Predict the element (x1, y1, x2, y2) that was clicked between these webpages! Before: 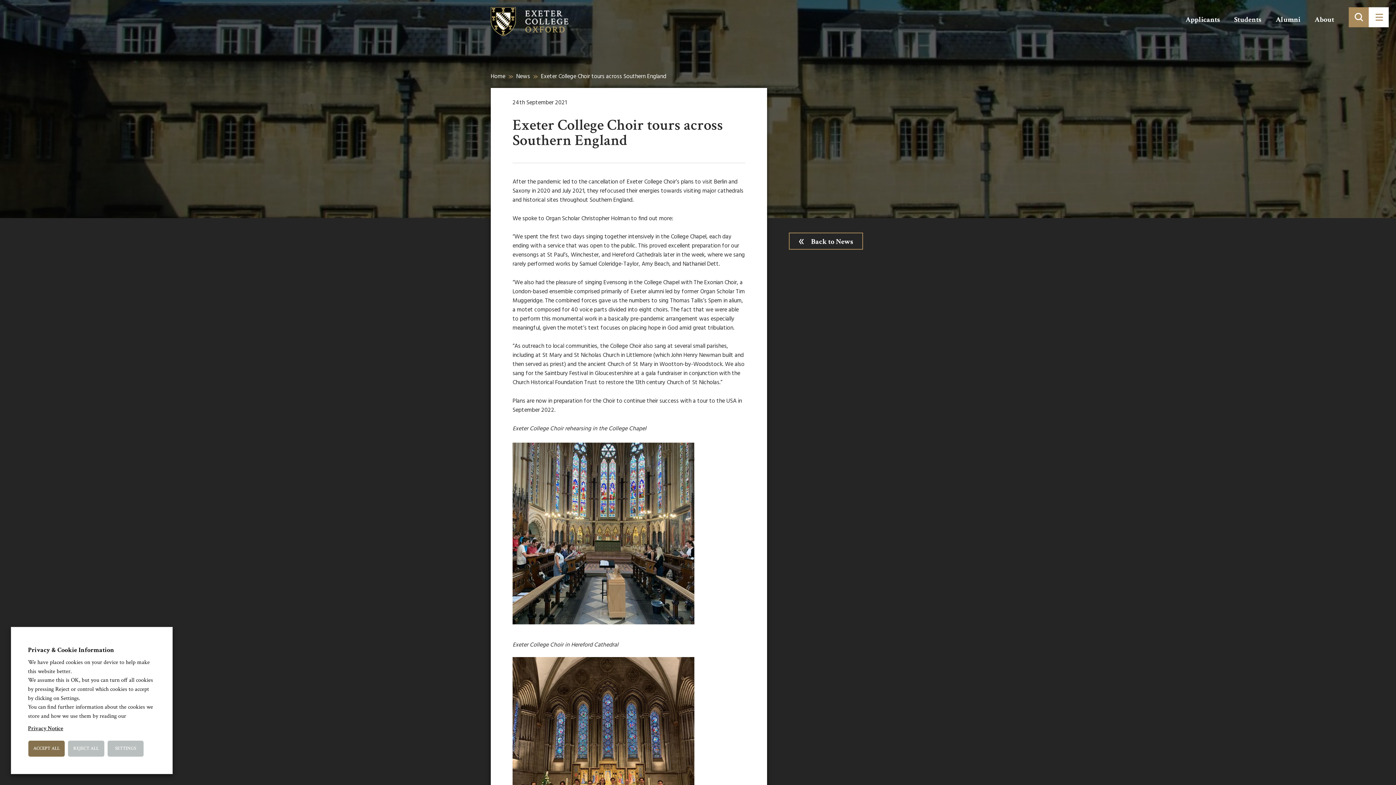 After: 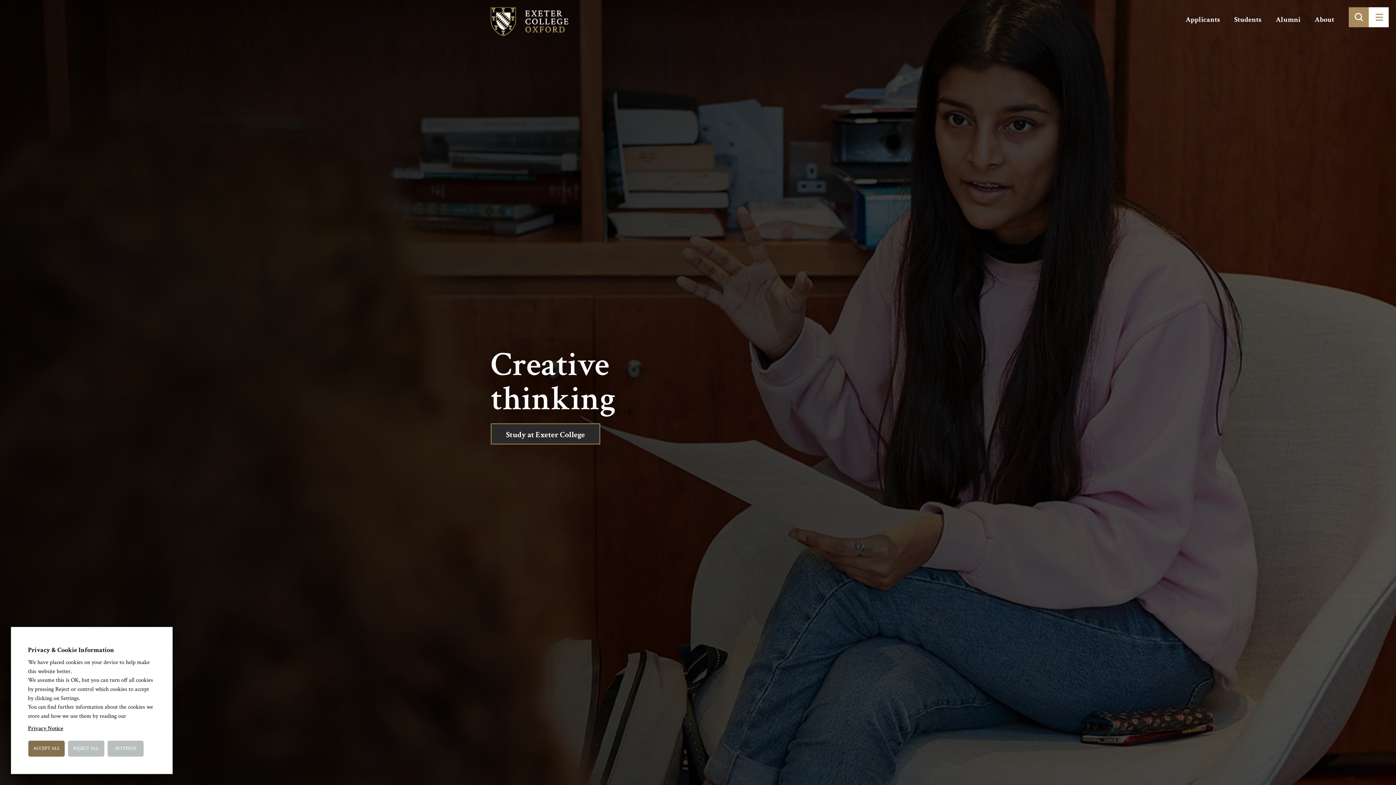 Action: label: Home bbox: (490, 72, 505, 81)